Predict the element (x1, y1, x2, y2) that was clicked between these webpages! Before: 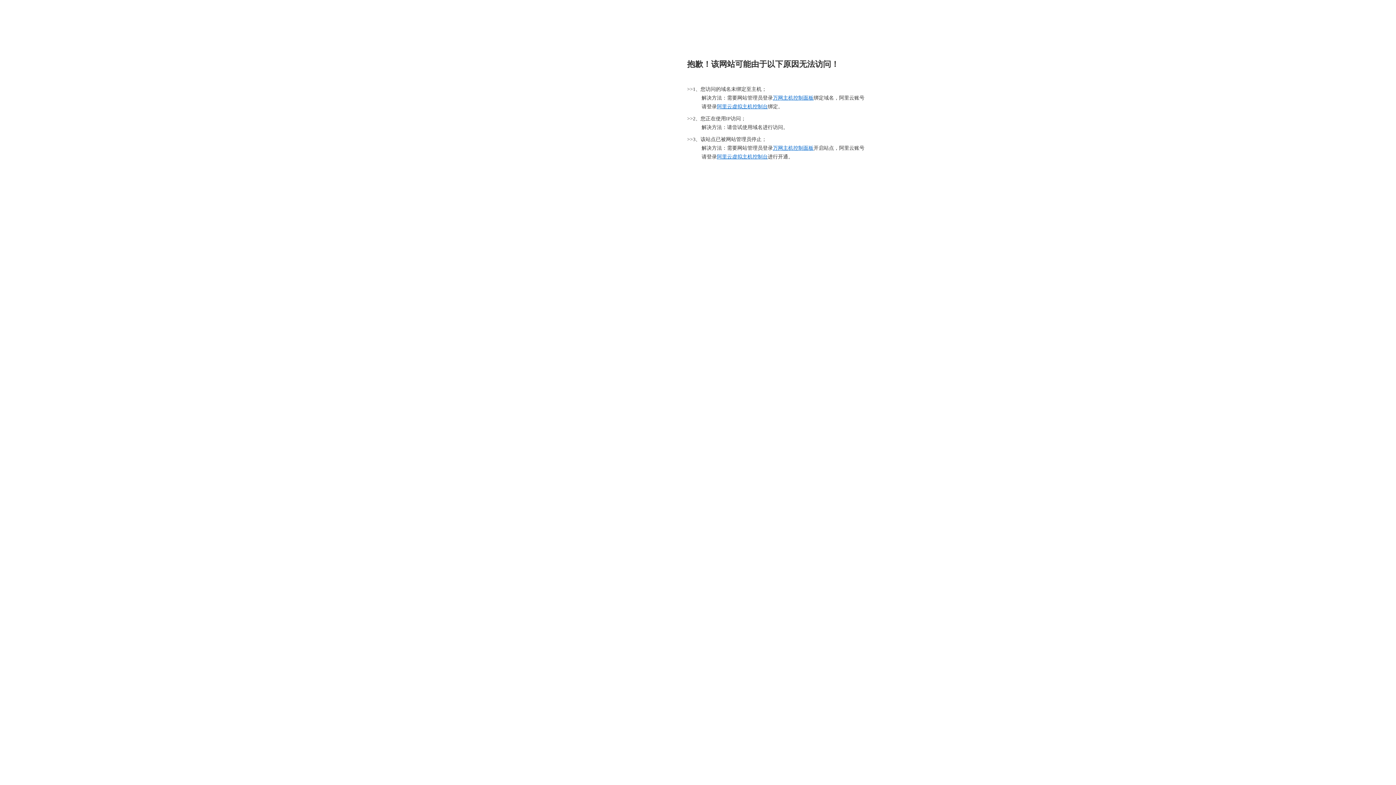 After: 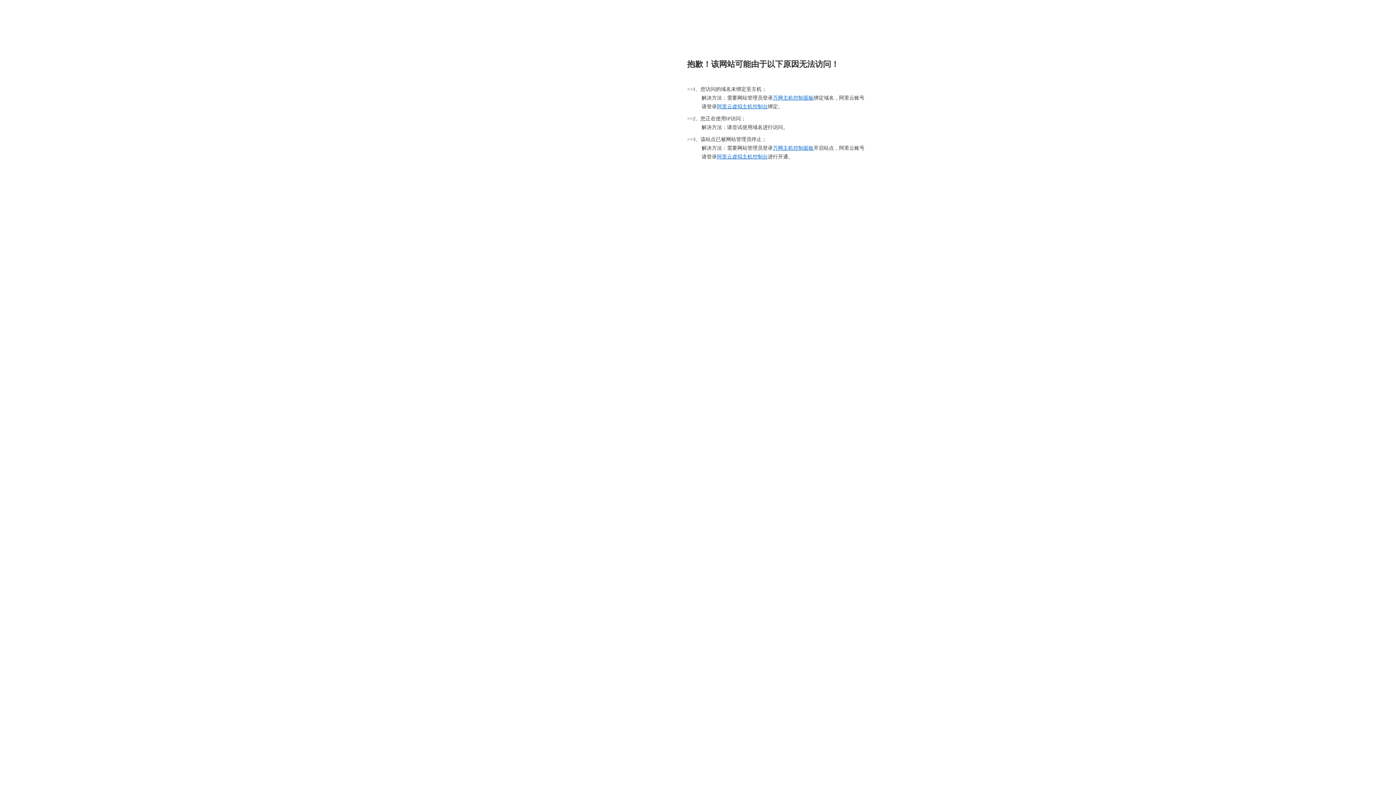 Action: bbox: (717, 104, 768, 109) label: 阿里云虚拟主机控制台